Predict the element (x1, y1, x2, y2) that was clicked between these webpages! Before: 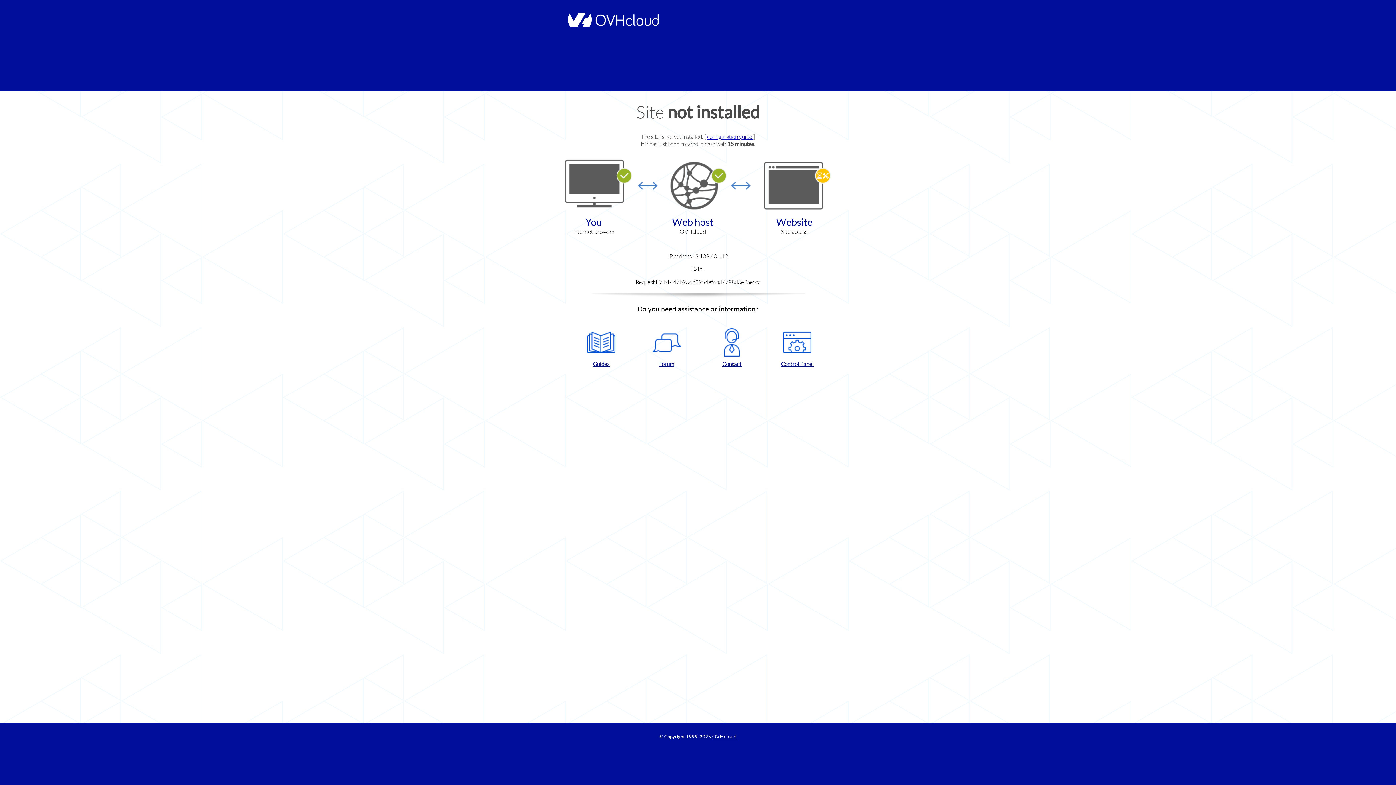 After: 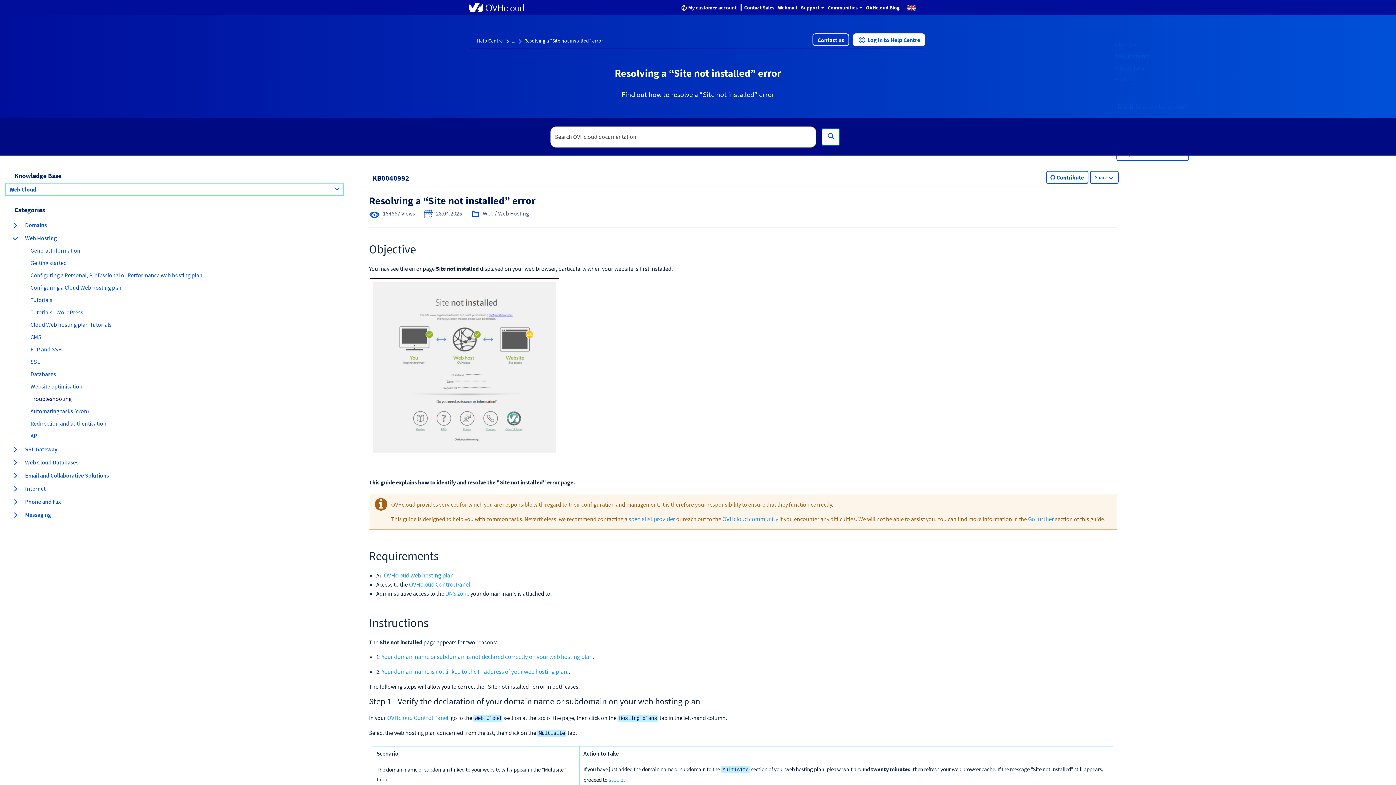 Action: label: configuration guide  bbox: (707, 133, 753, 140)